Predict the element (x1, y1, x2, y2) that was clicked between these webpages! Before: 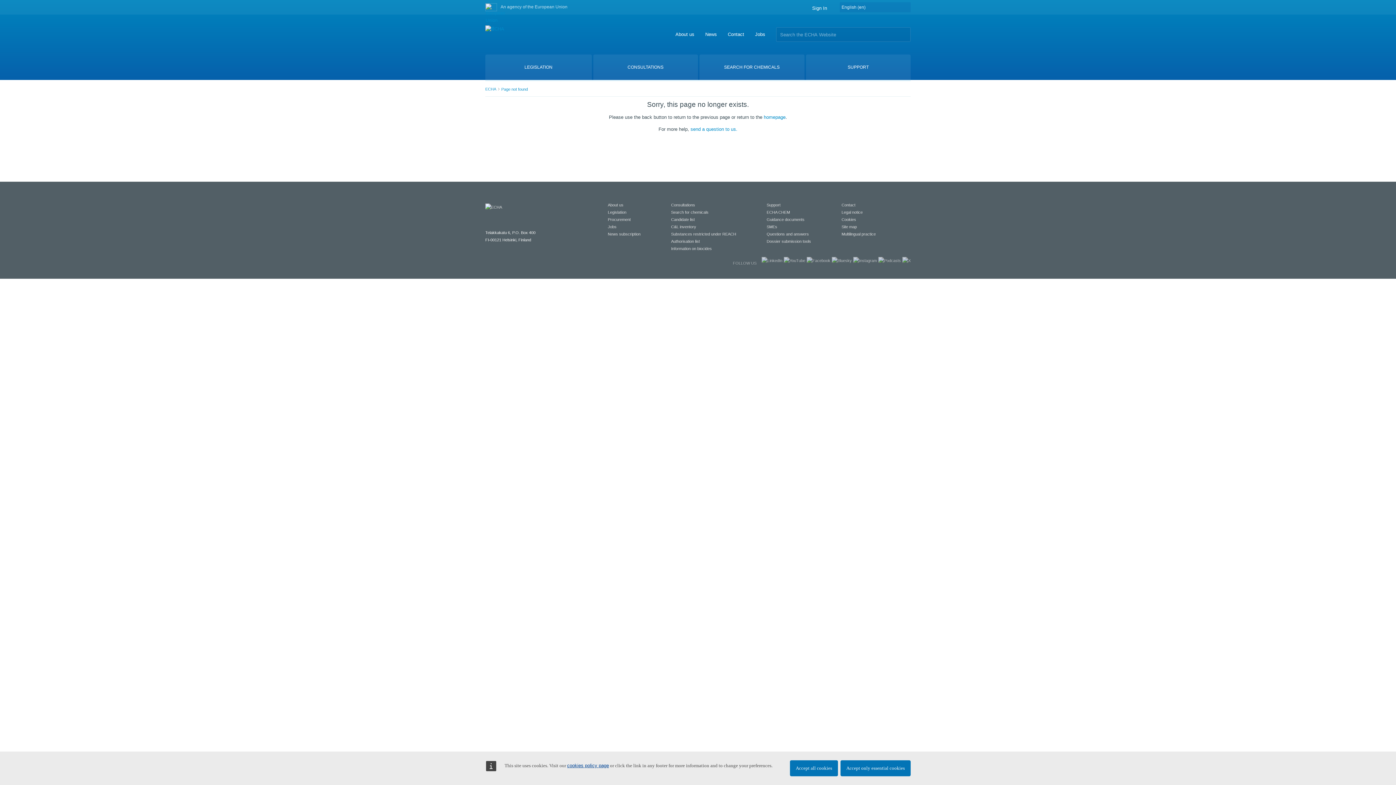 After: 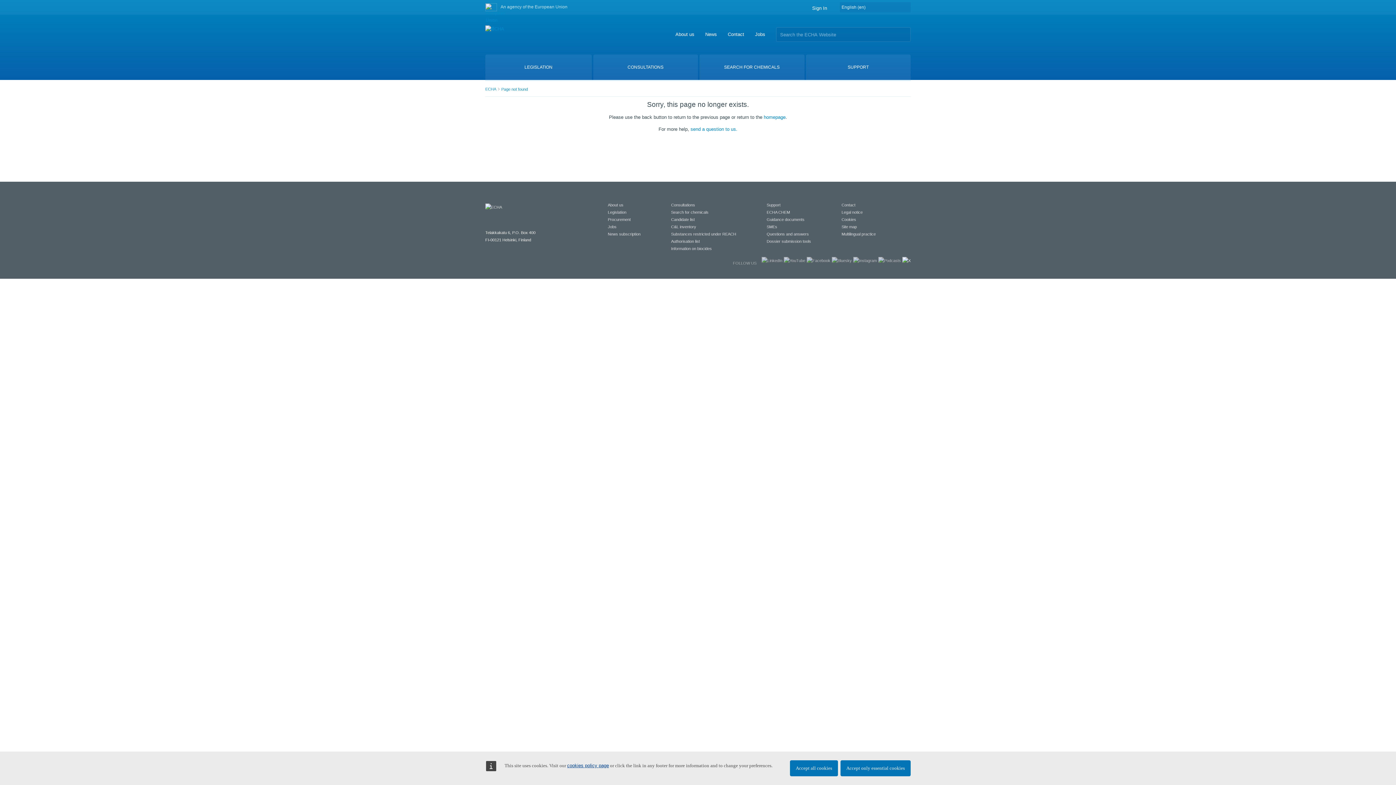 Action: bbox: (902, 258, 910, 262)